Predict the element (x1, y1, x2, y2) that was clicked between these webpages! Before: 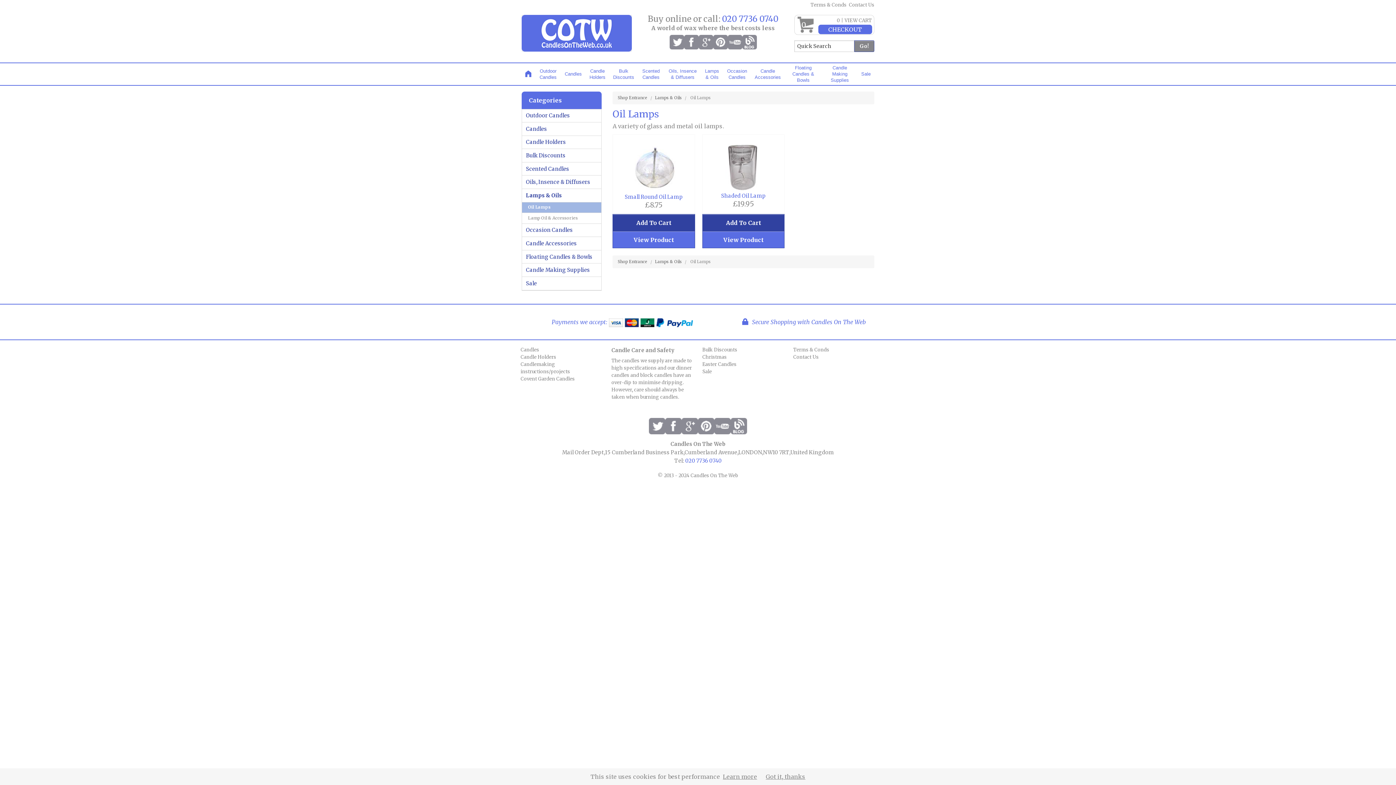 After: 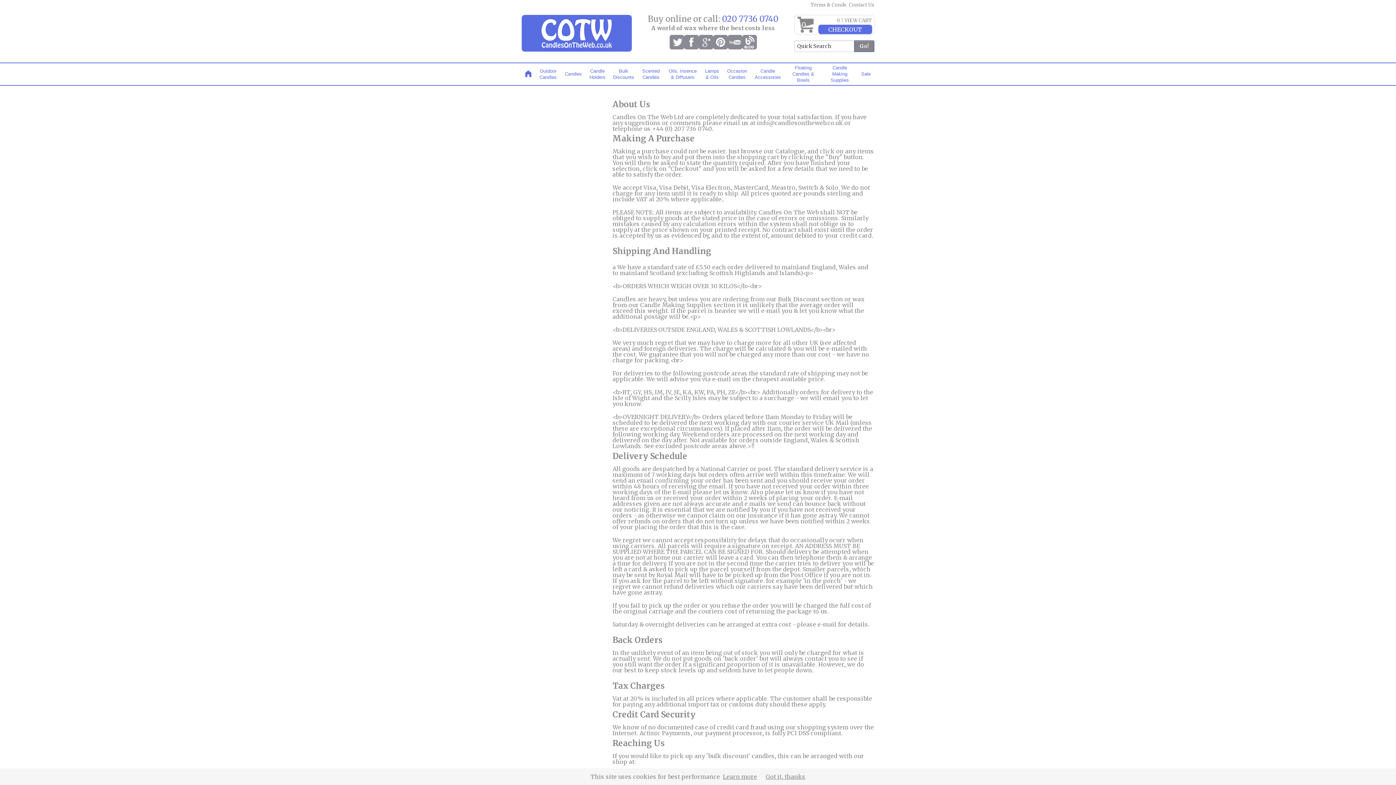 Action: label: Terms & Conds bbox: (810, 1, 846, 7)